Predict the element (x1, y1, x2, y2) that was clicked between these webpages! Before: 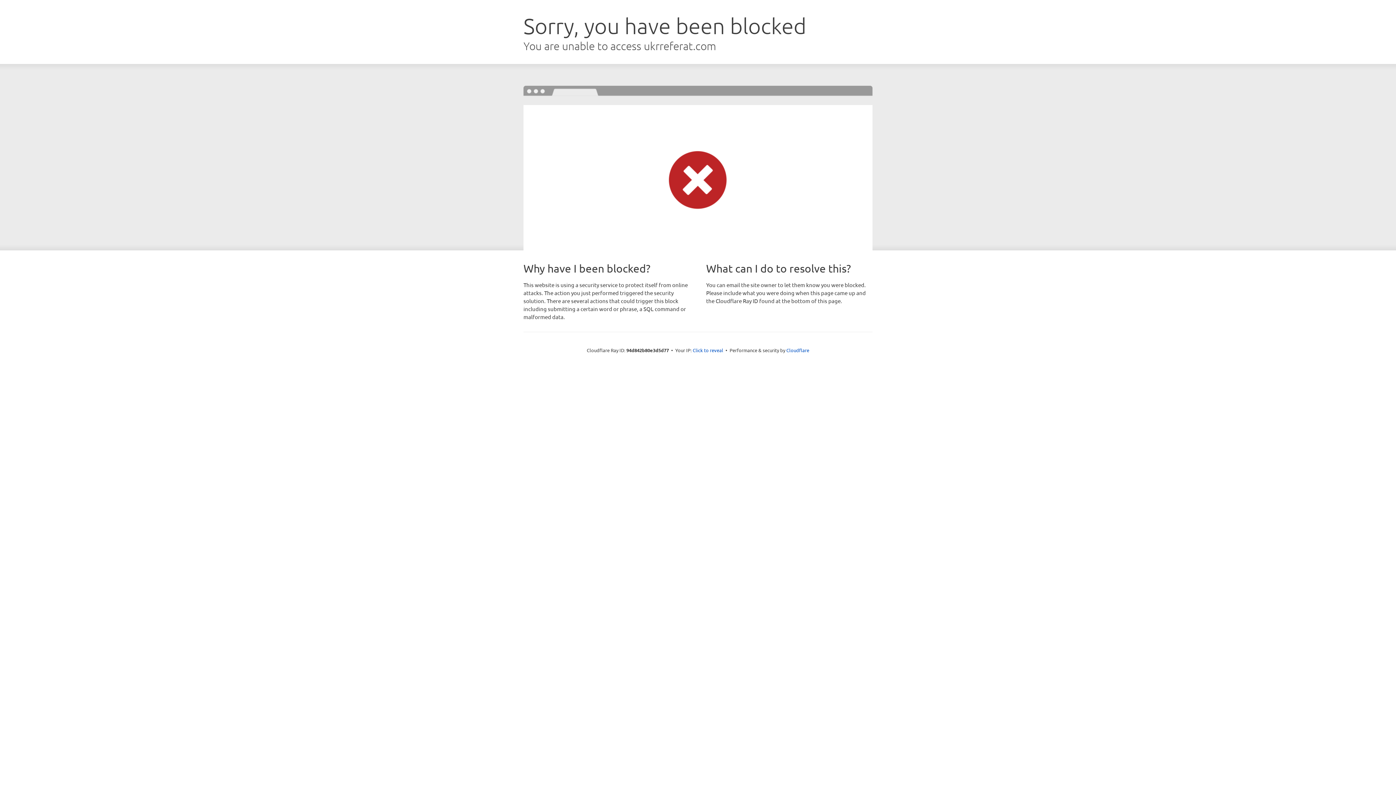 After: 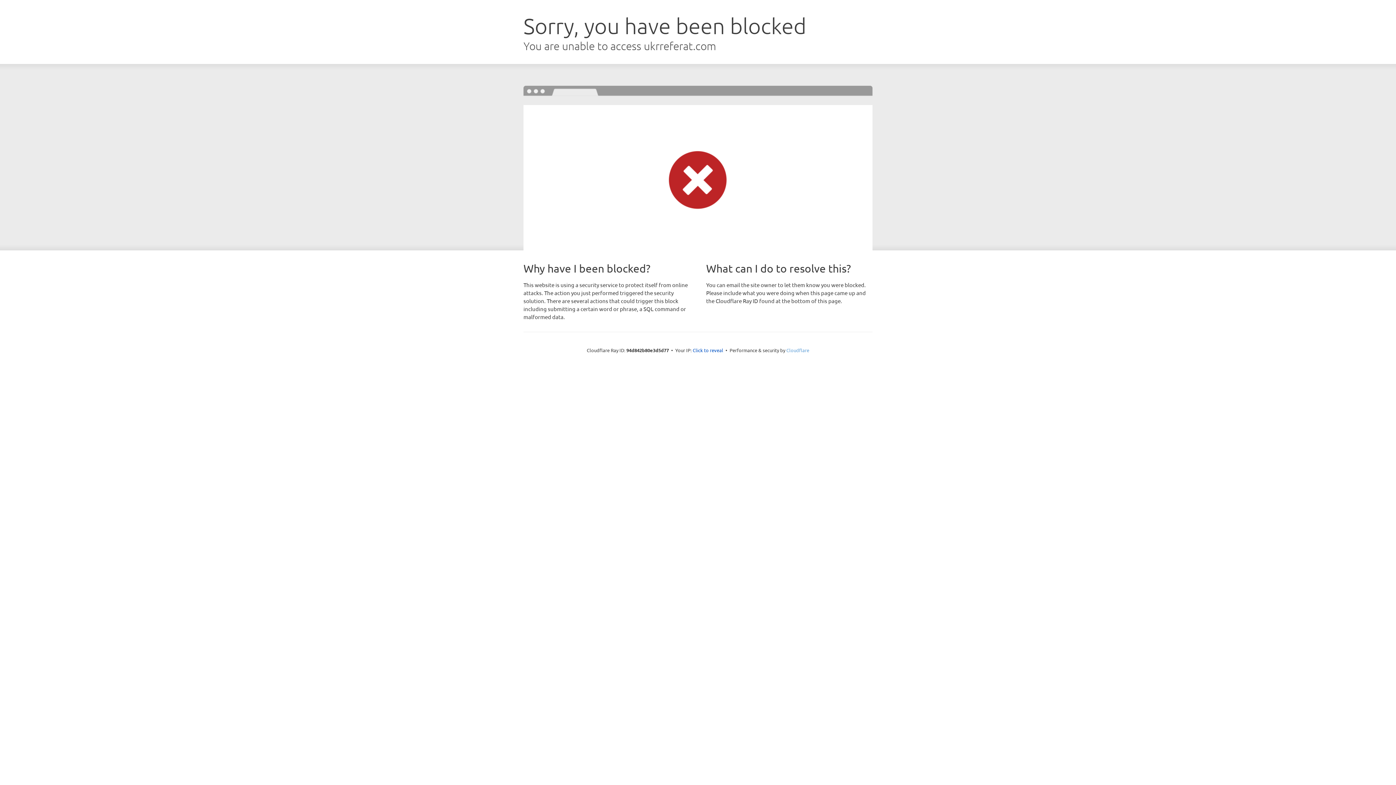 Action: label: Cloudflare bbox: (786, 347, 809, 353)